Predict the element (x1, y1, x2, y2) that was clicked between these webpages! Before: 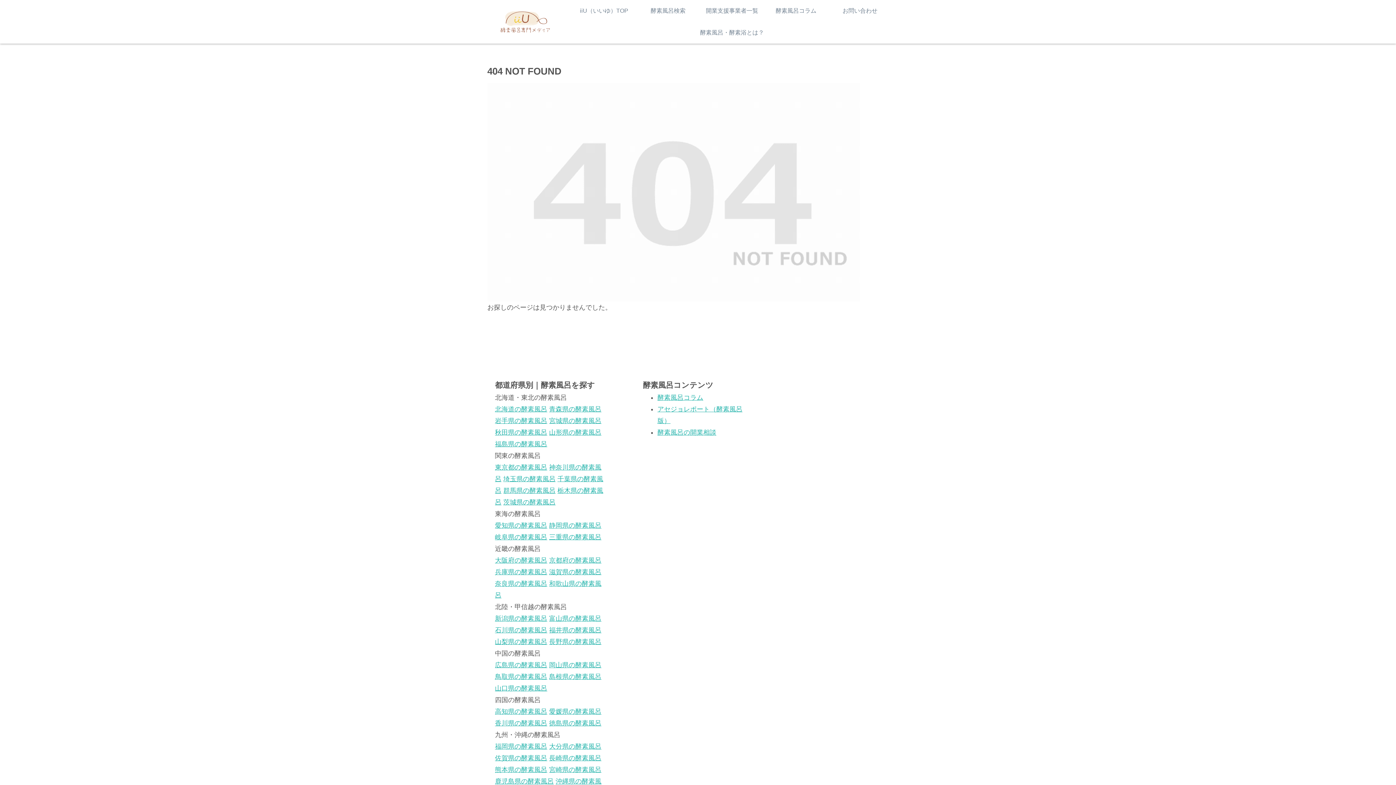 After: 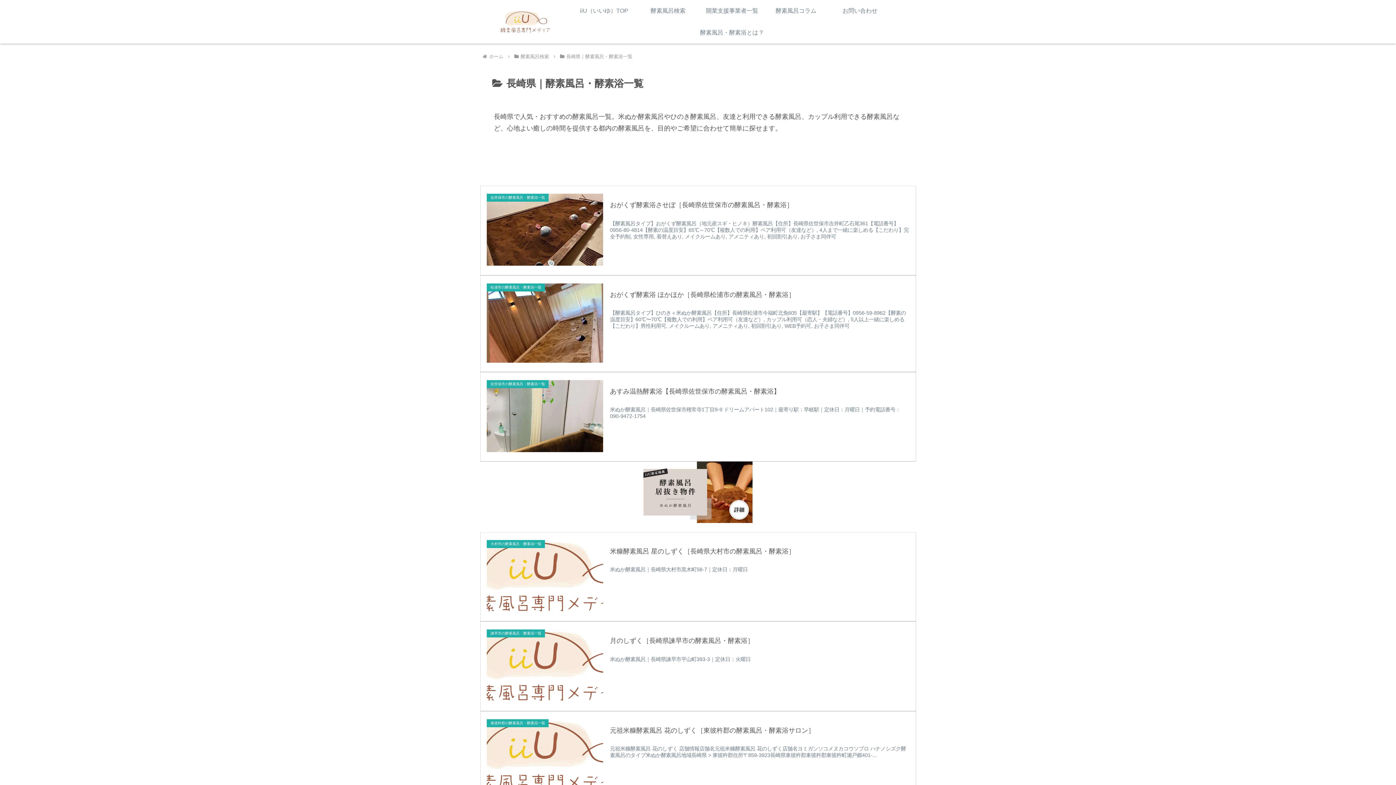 Action: label: 長崎県の酵素風呂 bbox: (549, 755, 601, 762)